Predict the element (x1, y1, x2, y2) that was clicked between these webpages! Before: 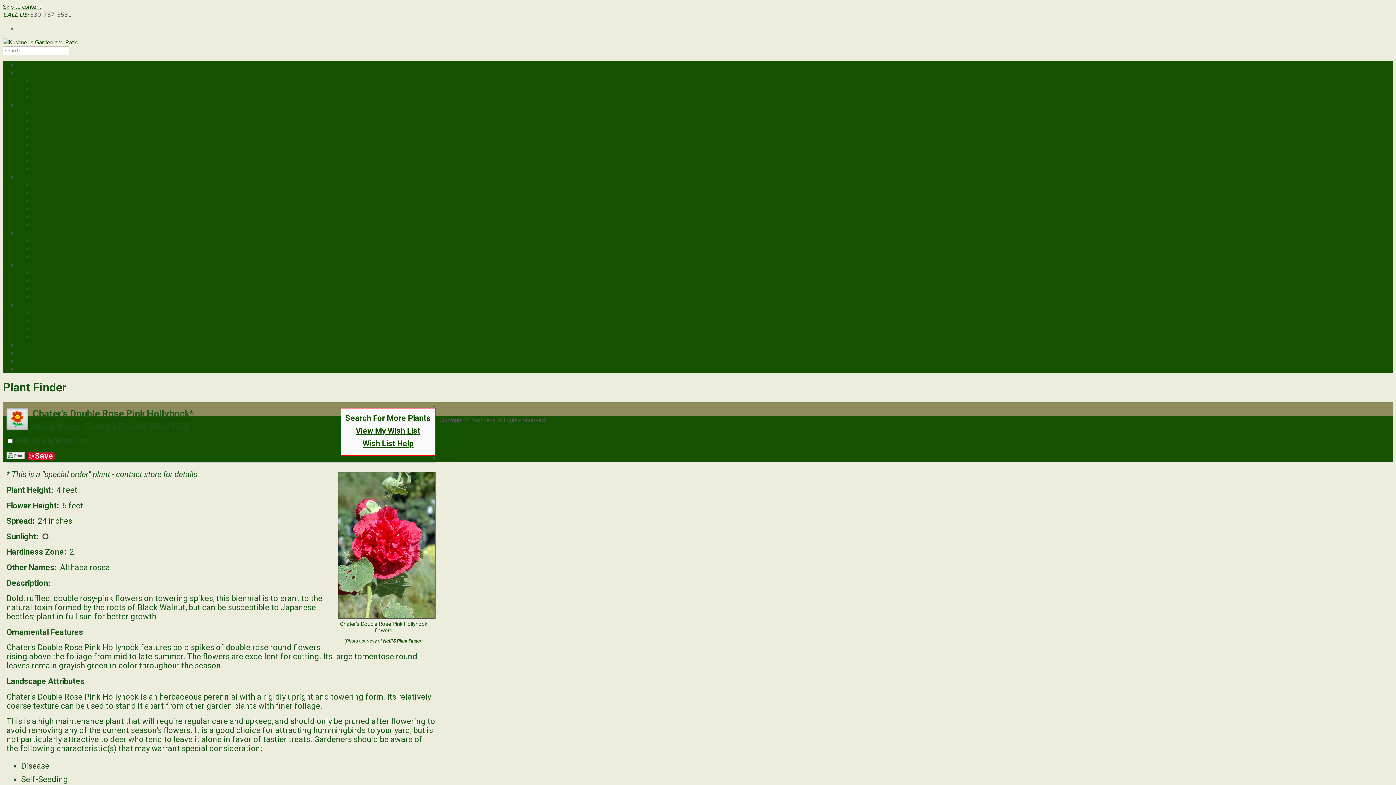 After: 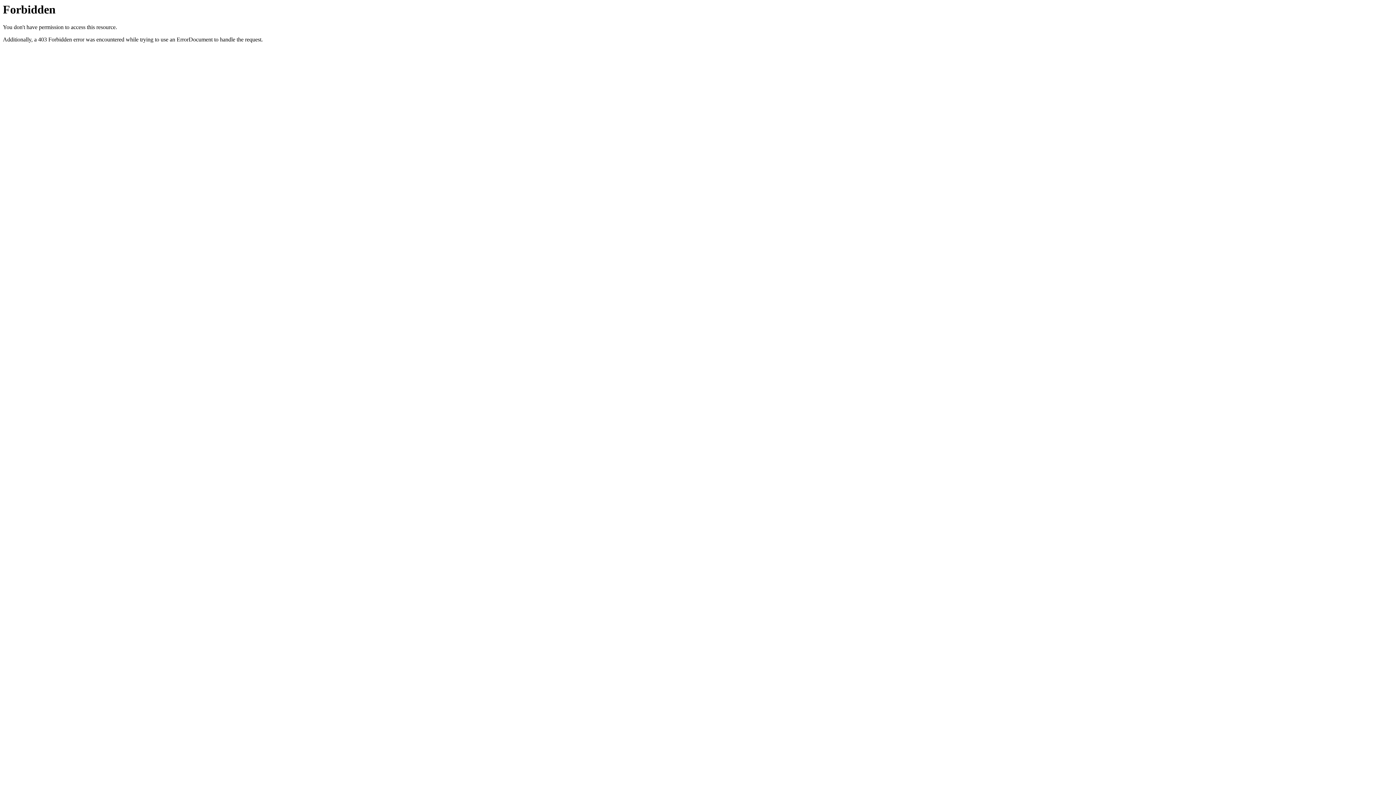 Action: bbox: (32, 317, 80, 324) label: Modular Kitchens